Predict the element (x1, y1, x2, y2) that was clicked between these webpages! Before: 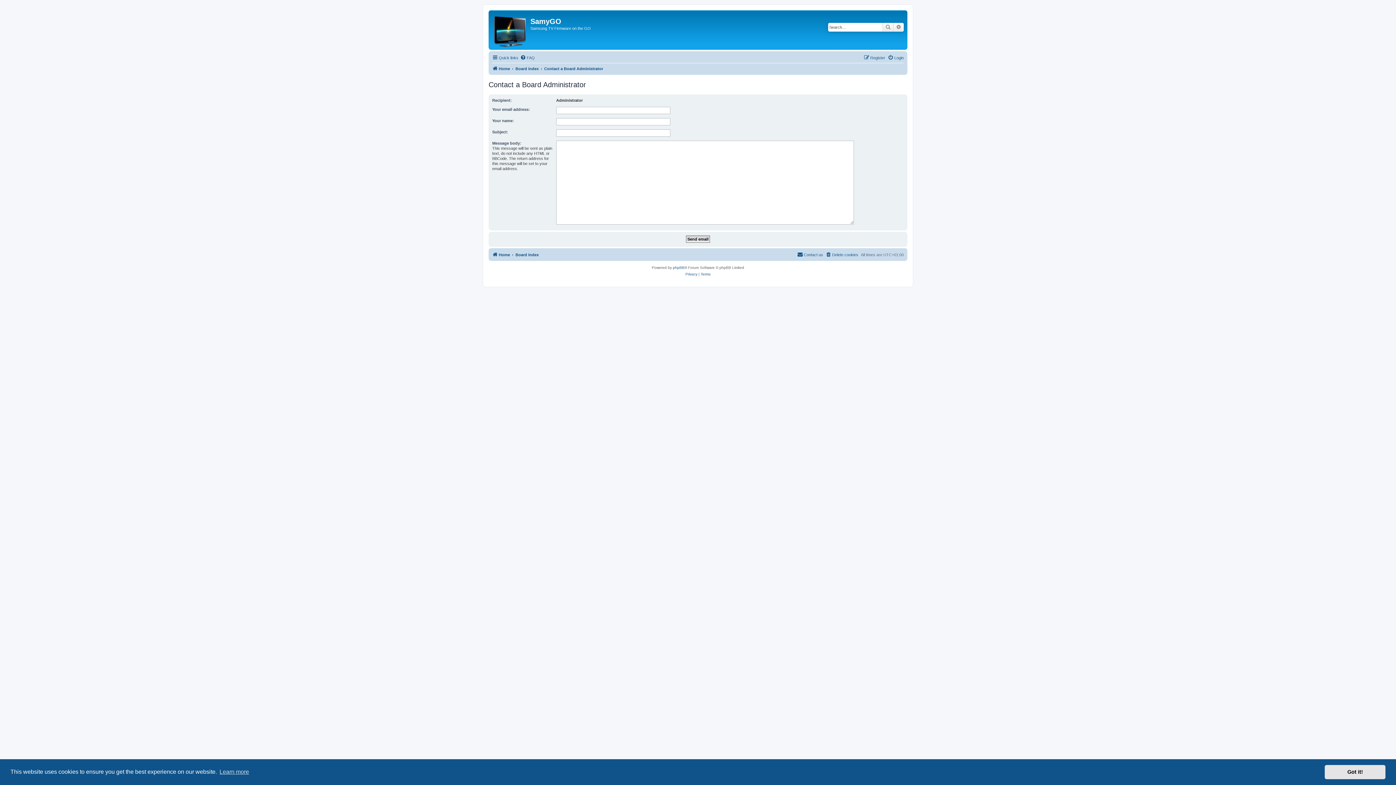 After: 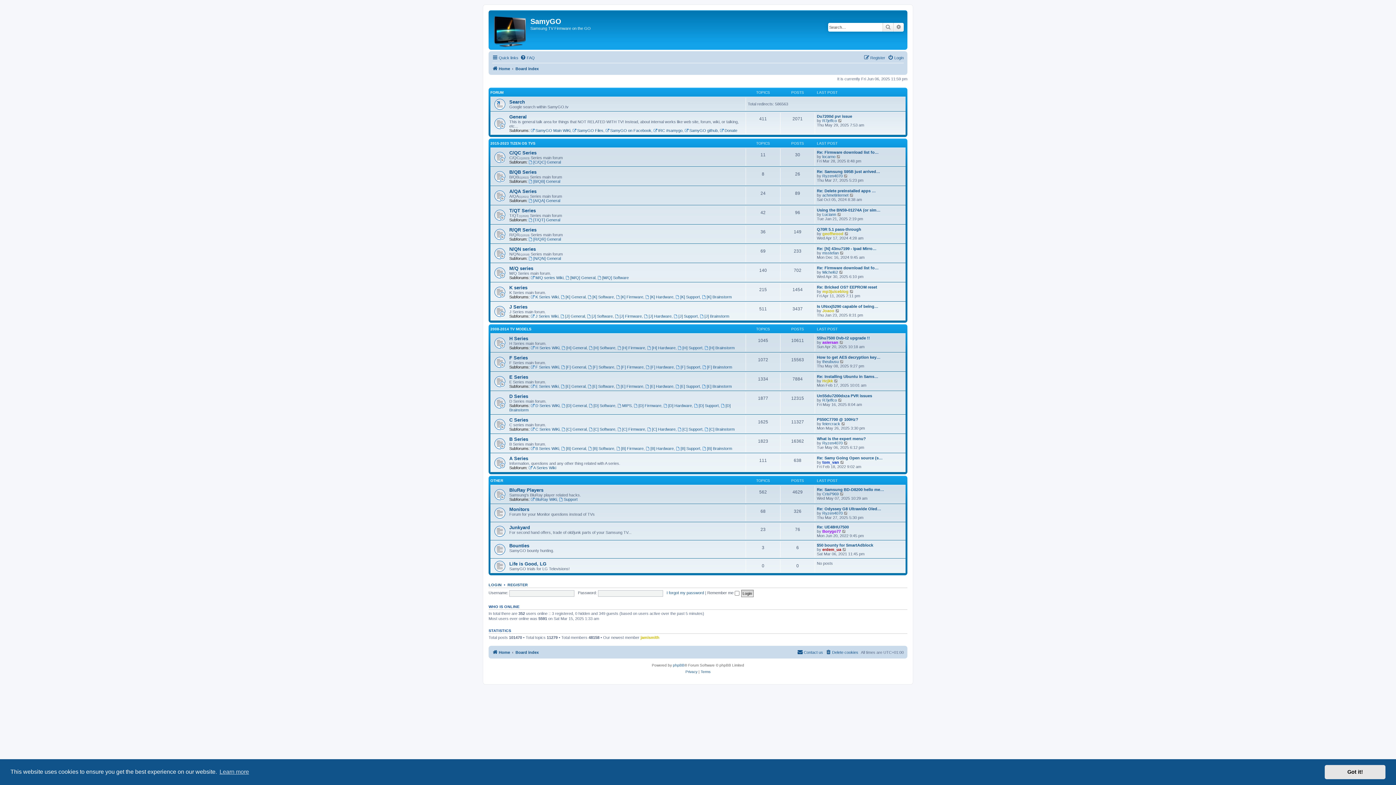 Action: label: Board index bbox: (515, 250, 538, 259)